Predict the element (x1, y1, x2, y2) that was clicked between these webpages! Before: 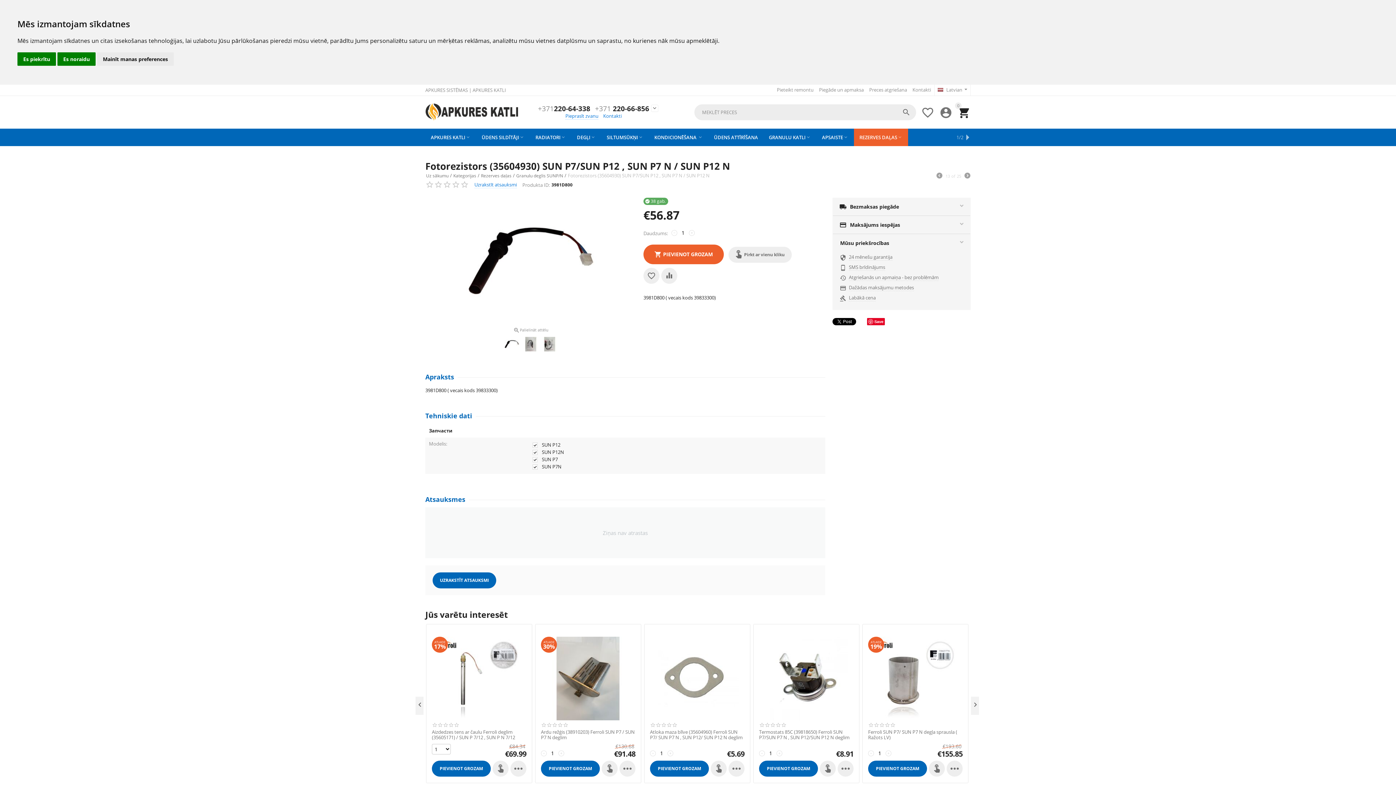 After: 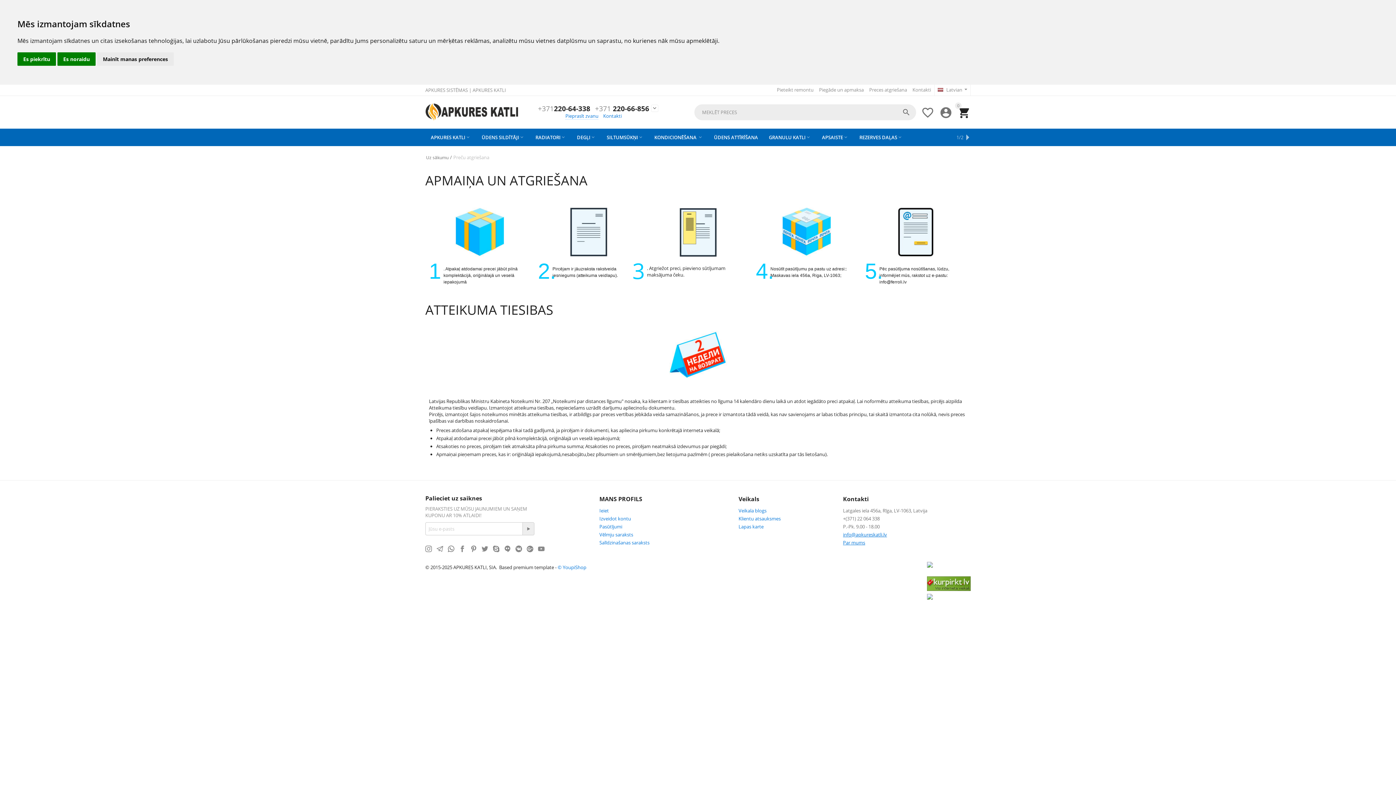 Action: bbox: (869, 86, 907, 93) label: Preces atgriešana